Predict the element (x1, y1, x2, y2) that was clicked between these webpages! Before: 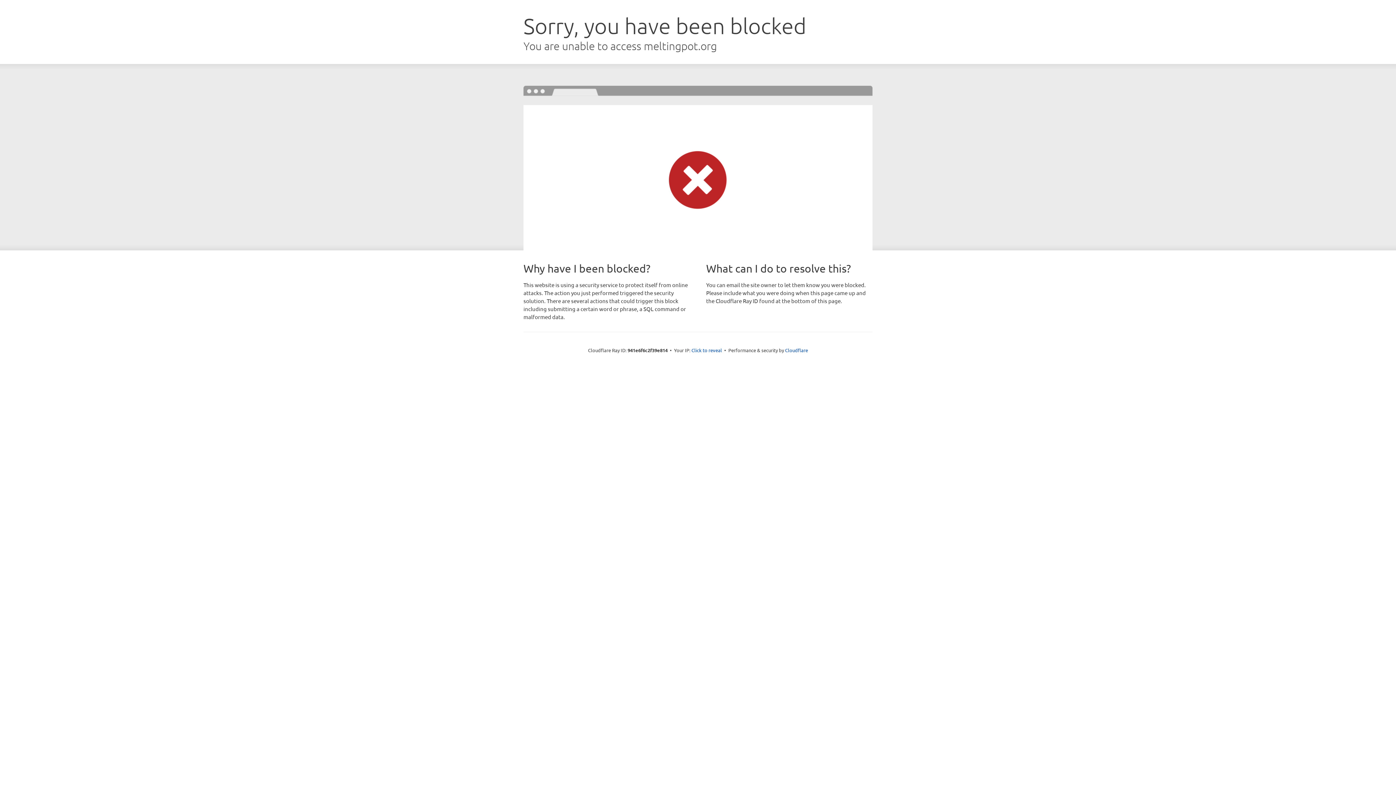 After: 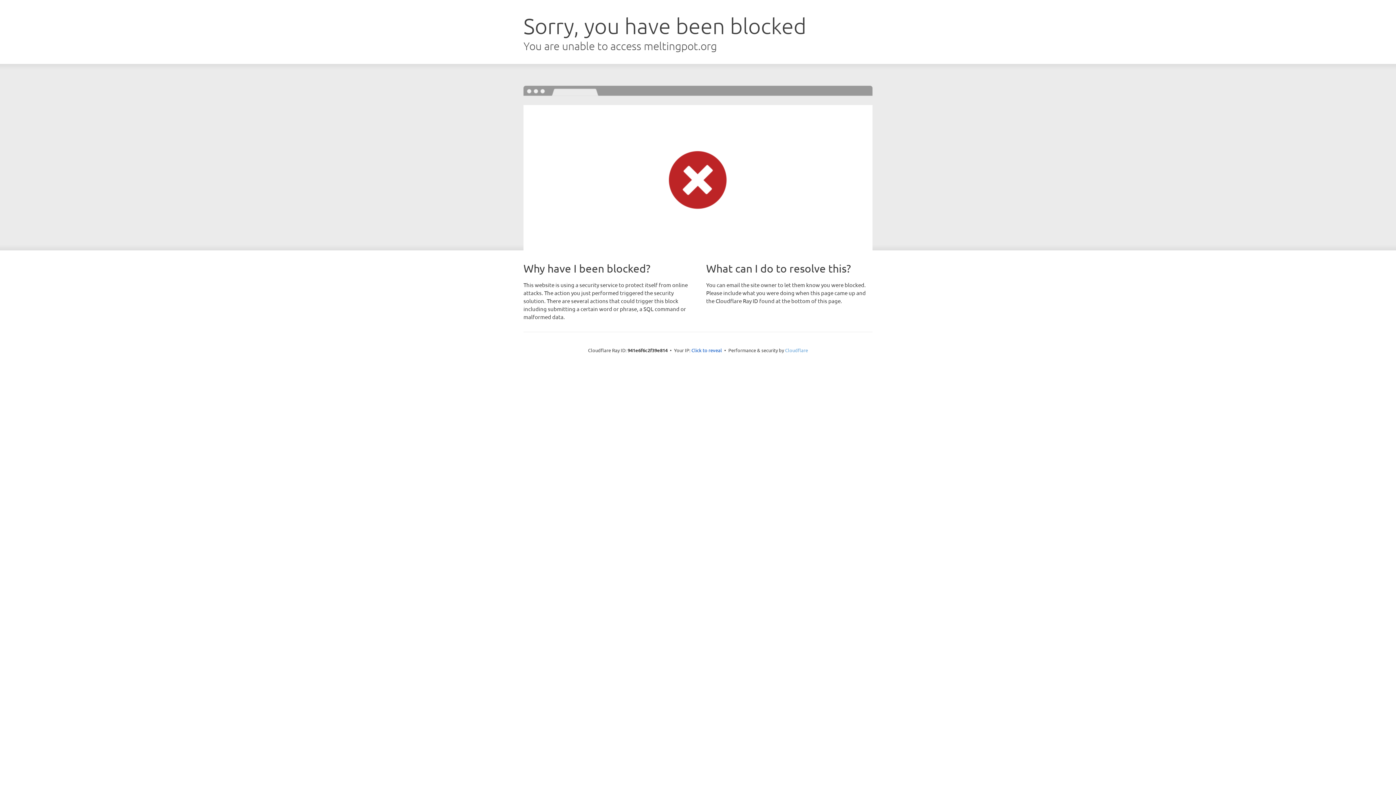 Action: bbox: (785, 347, 808, 353) label: Cloudflare